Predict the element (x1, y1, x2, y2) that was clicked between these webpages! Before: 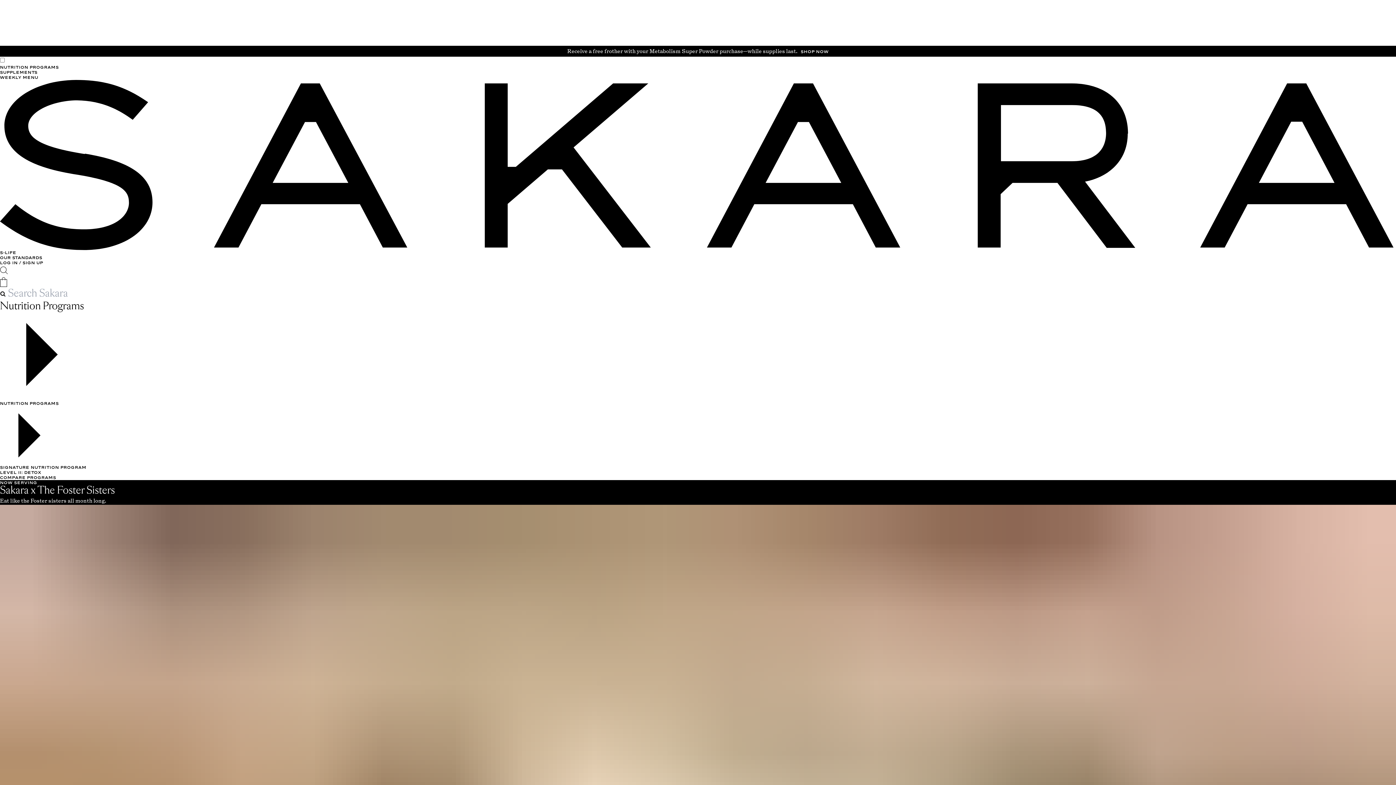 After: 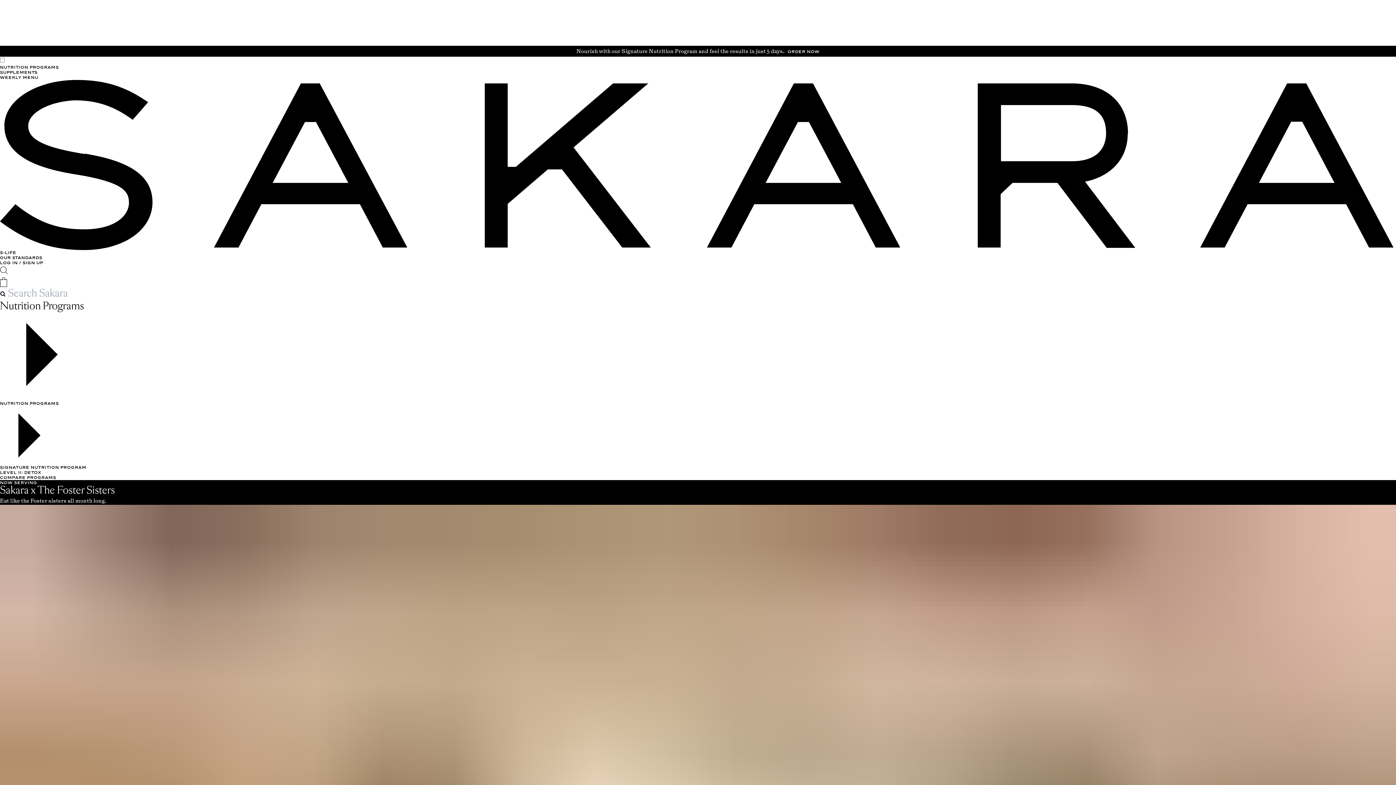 Action: bbox: (0, 80, 1396, 250) label: go to homepage